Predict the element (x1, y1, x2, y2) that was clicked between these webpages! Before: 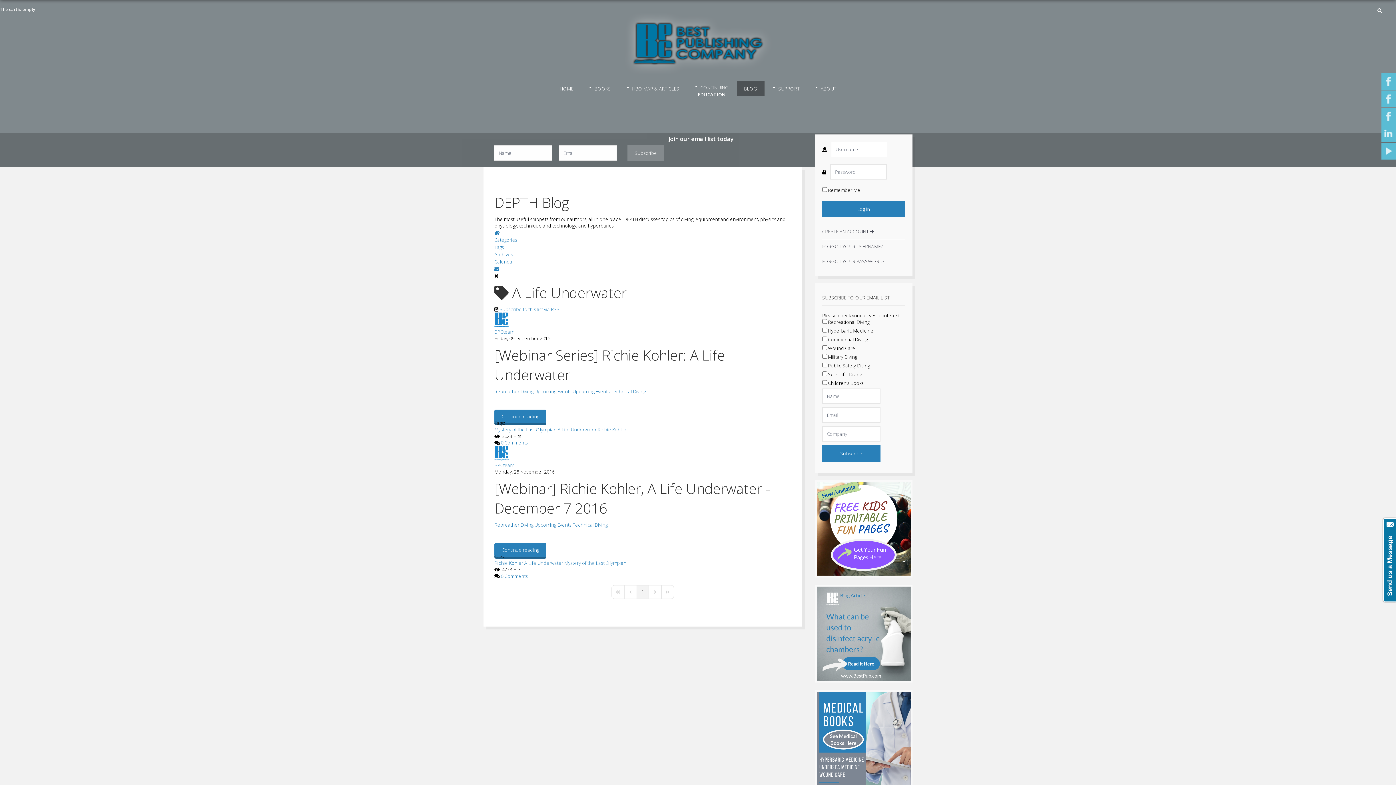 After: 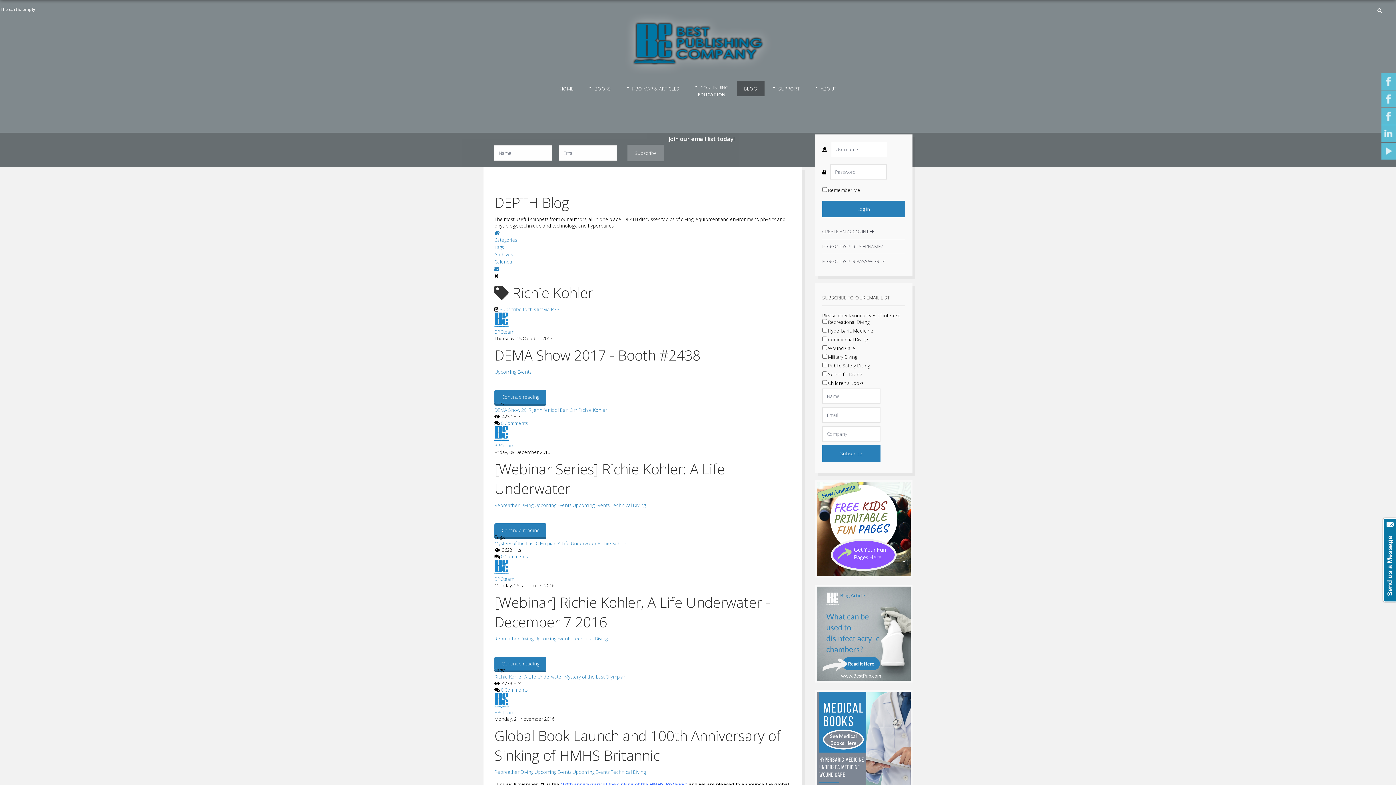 Action: bbox: (494, 560, 523, 566) label: Richie Kohler